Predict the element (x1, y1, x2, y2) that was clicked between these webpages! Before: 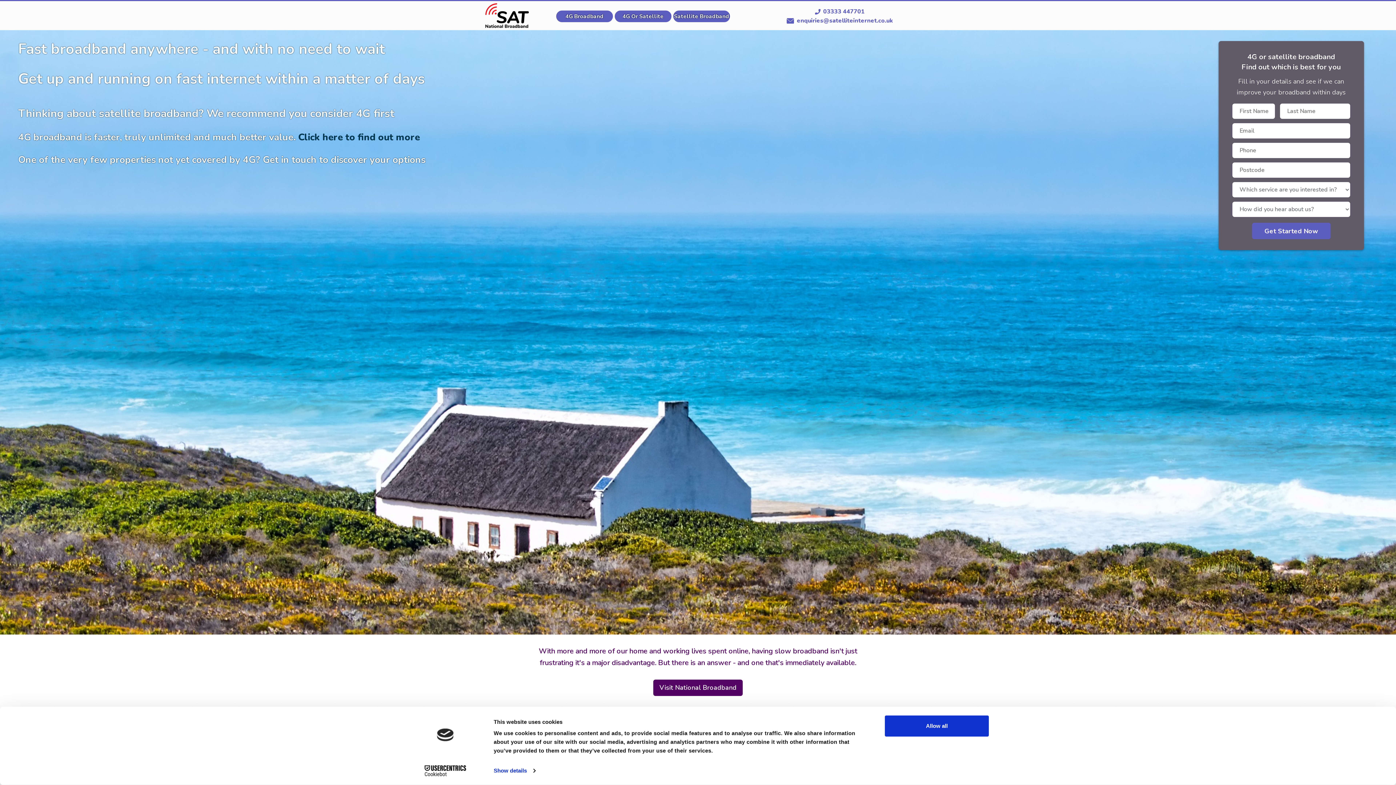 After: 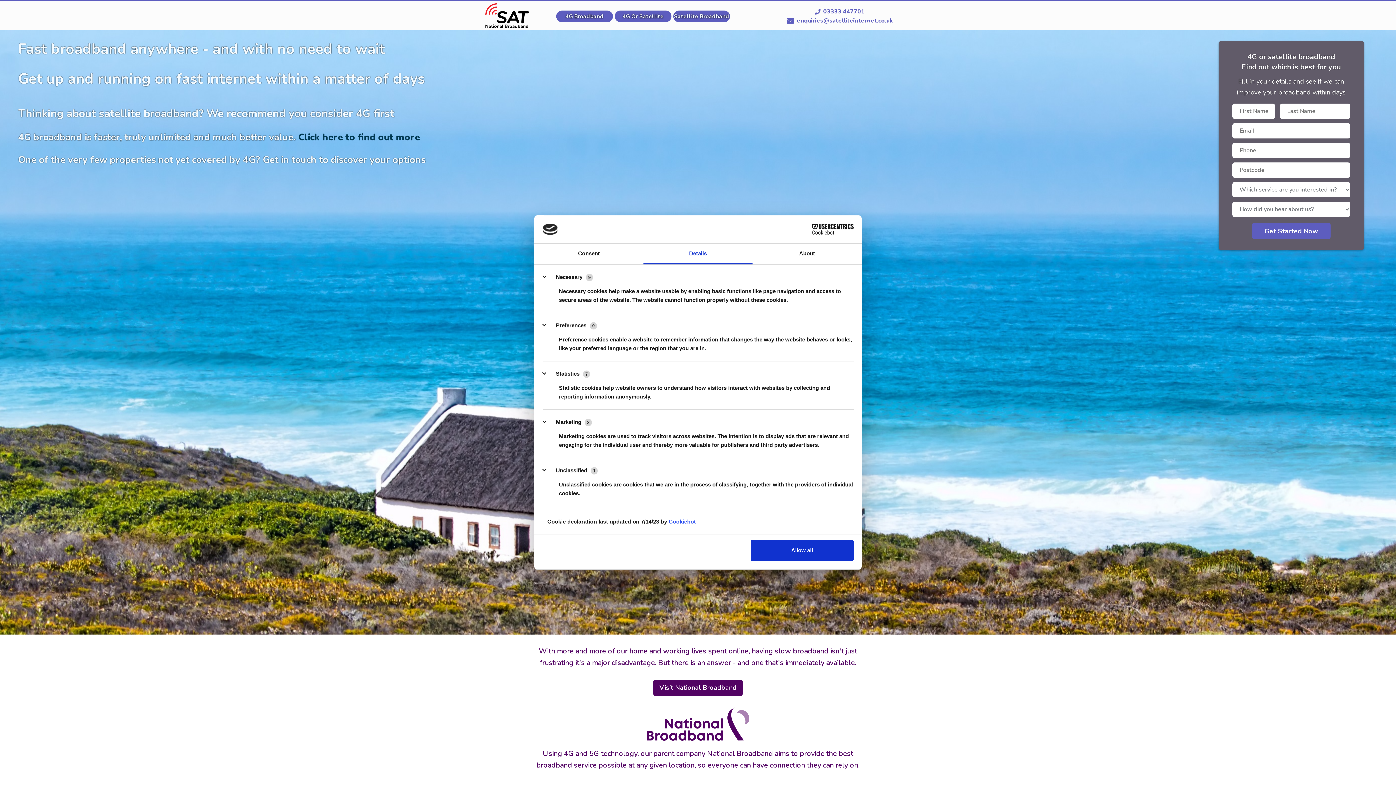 Action: label: Show details bbox: (493, 765, 535, 776)